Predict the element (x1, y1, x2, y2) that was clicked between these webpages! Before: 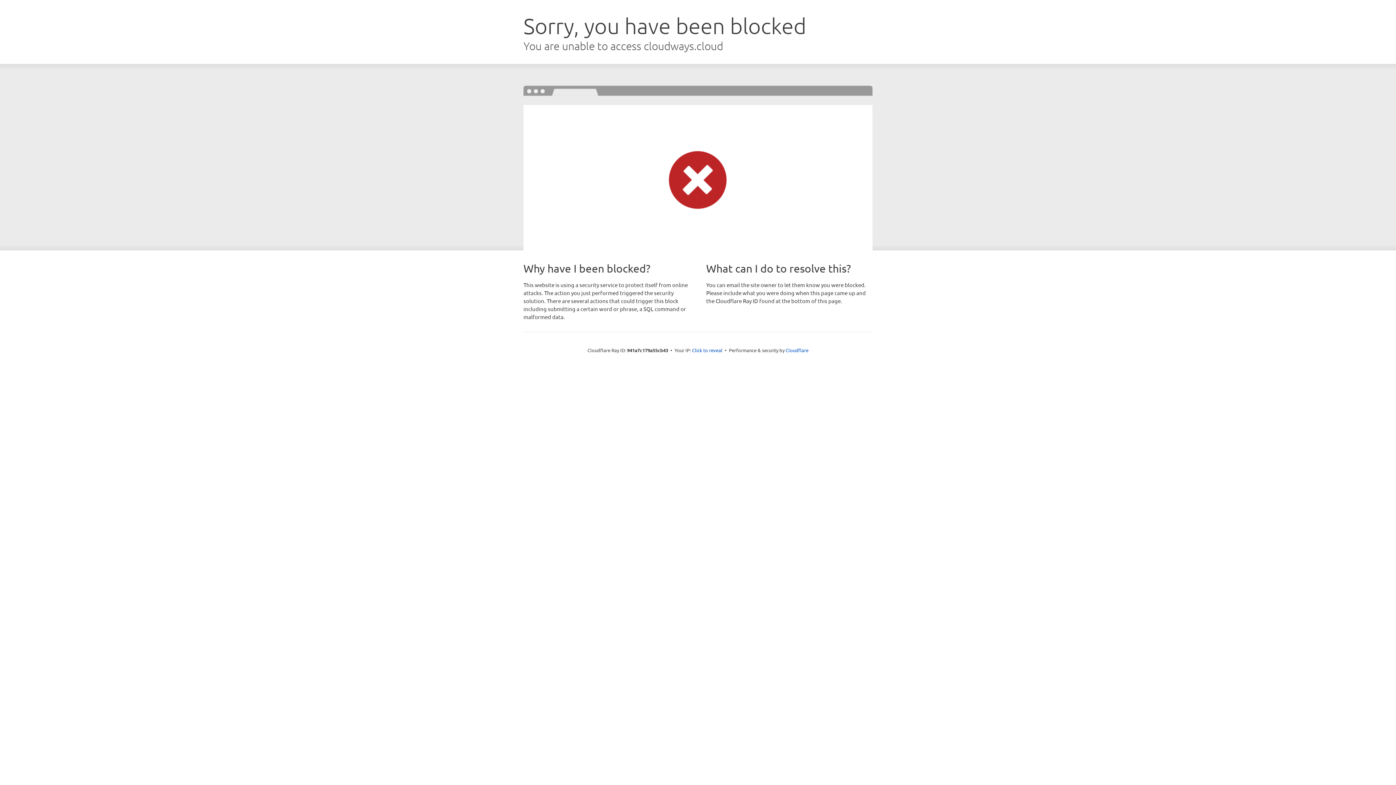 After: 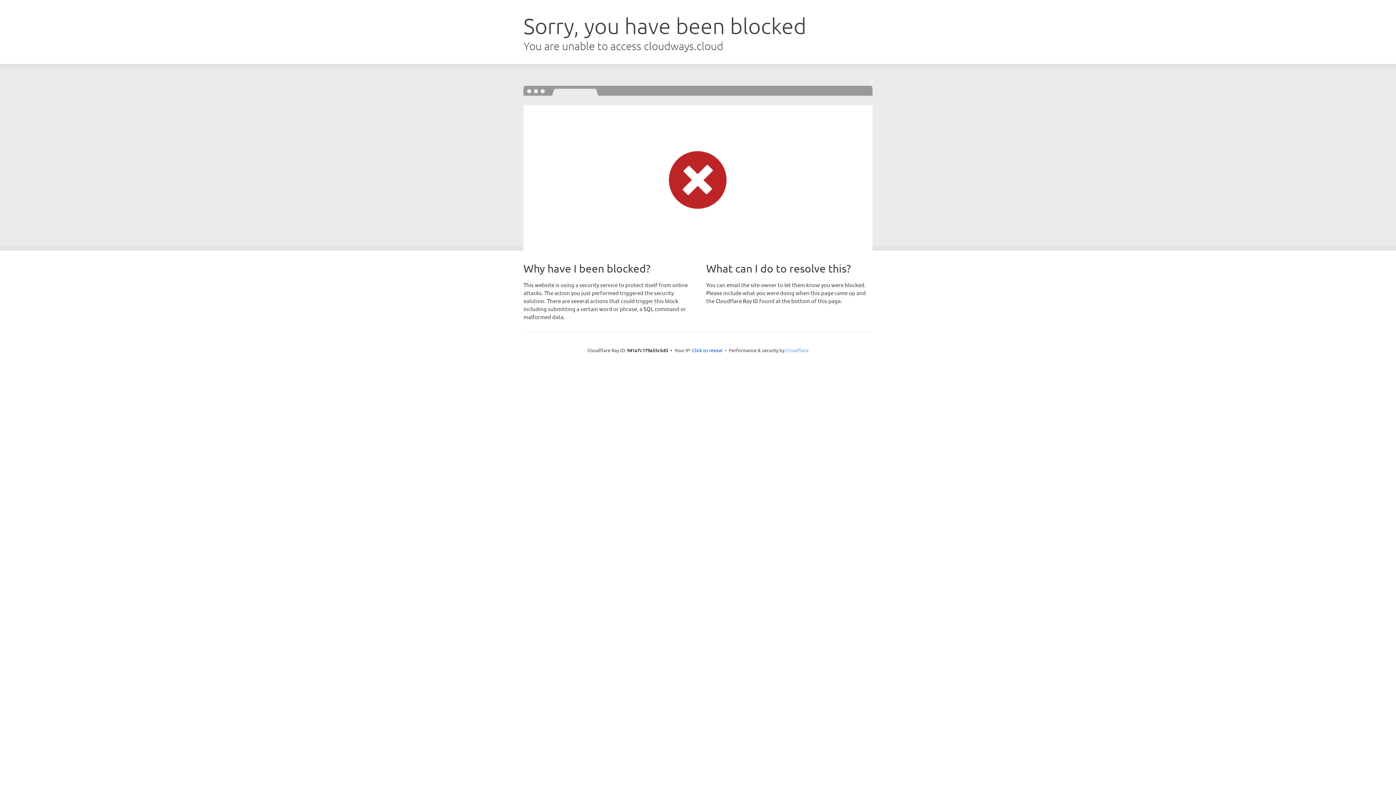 Action: label: Cloudflare bbox: (785, 347, 808, 353)